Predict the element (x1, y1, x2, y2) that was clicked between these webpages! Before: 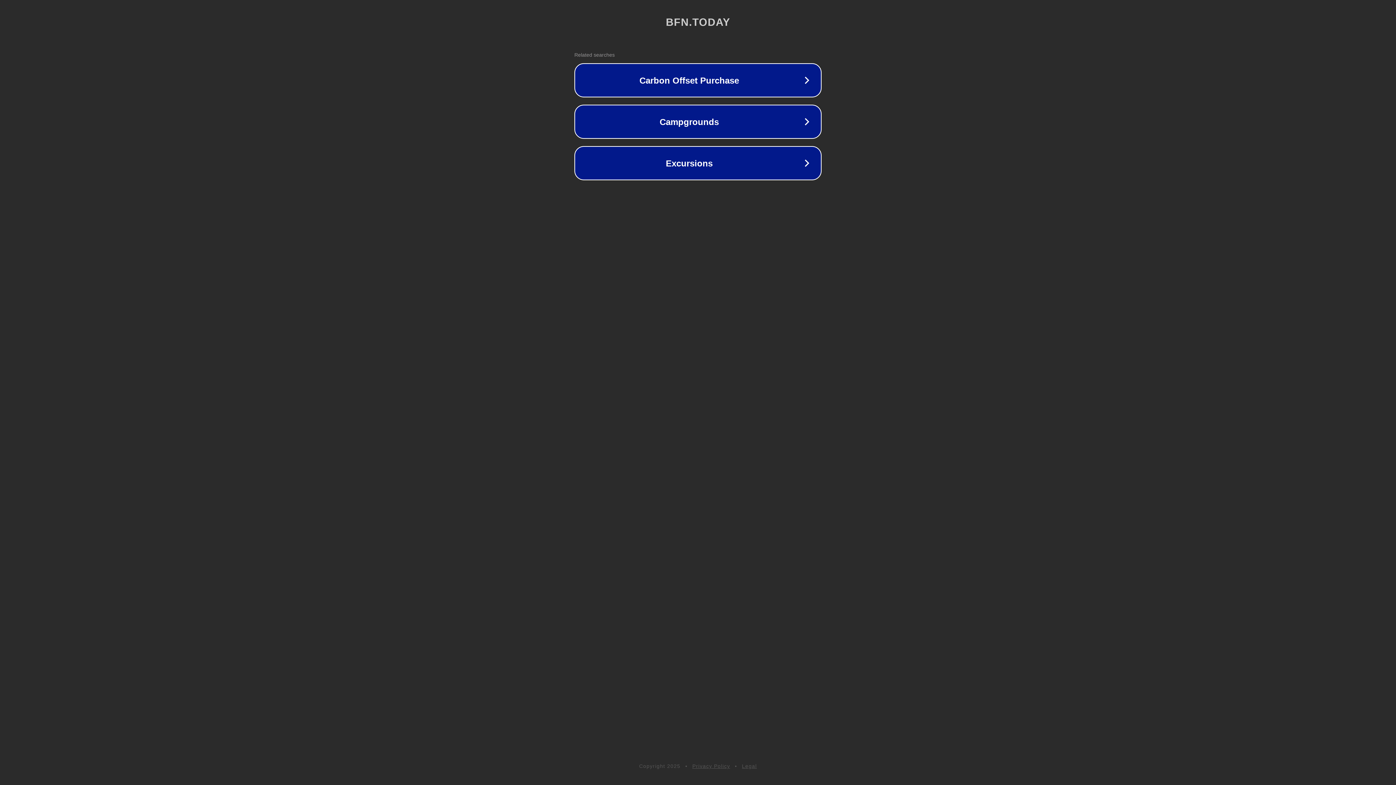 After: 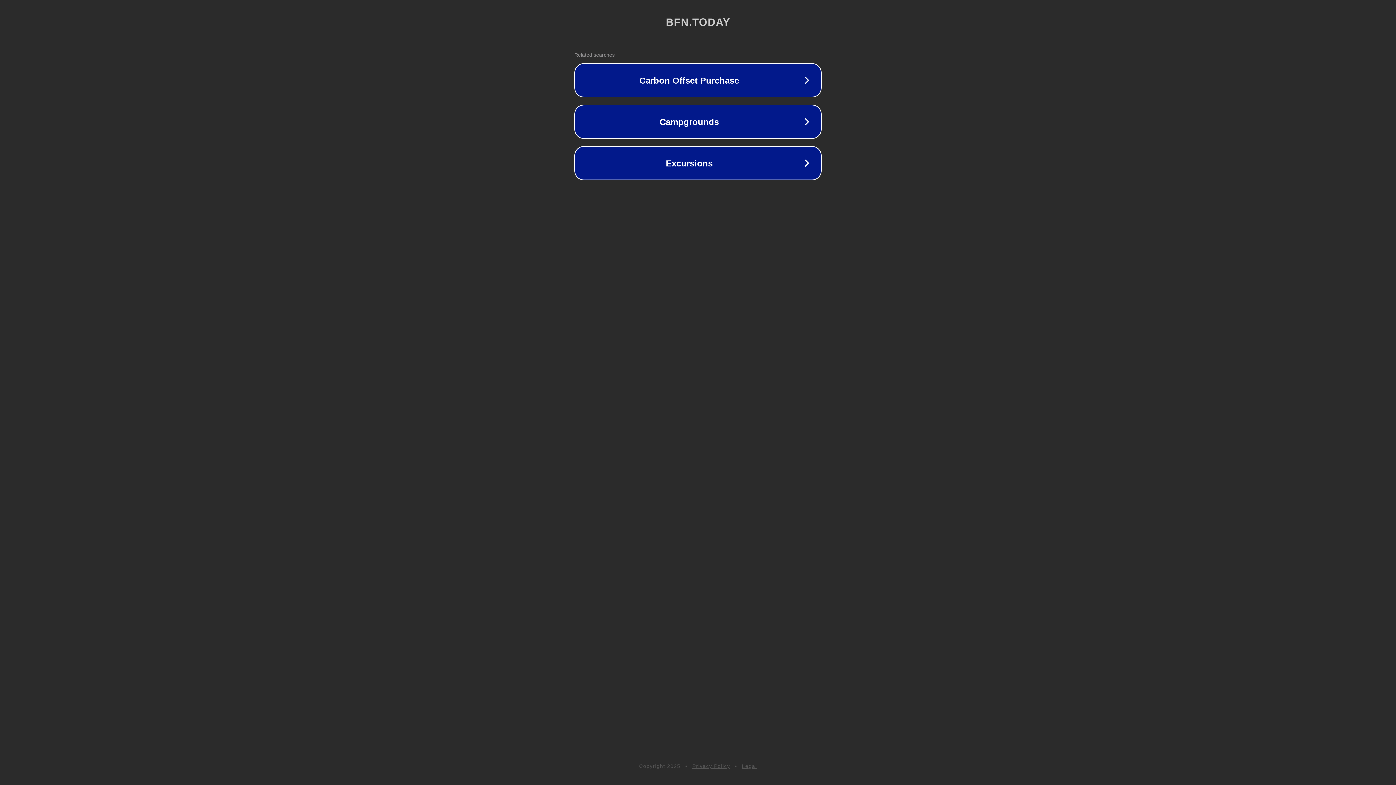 Action: bbox: (692, 763, 730, 769) label: Privacy Policy